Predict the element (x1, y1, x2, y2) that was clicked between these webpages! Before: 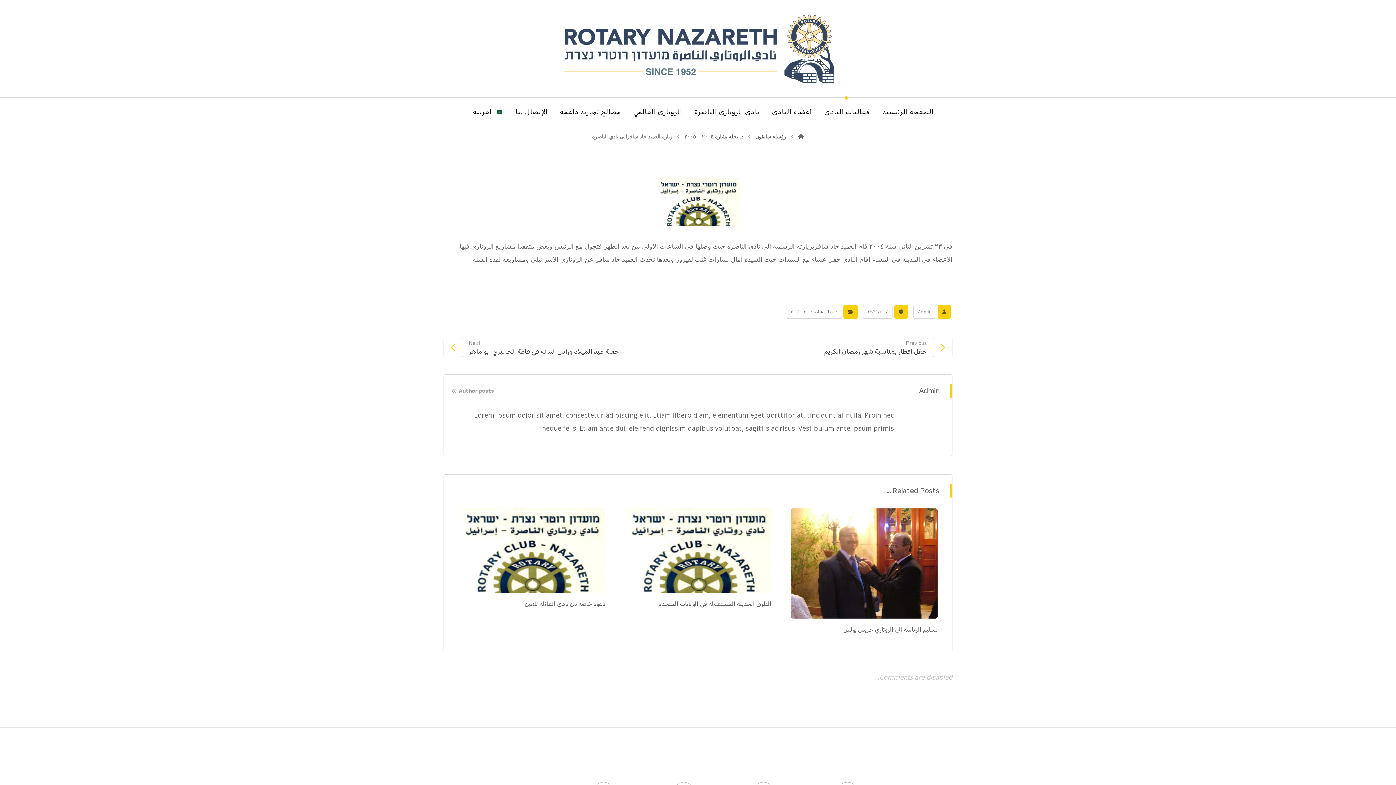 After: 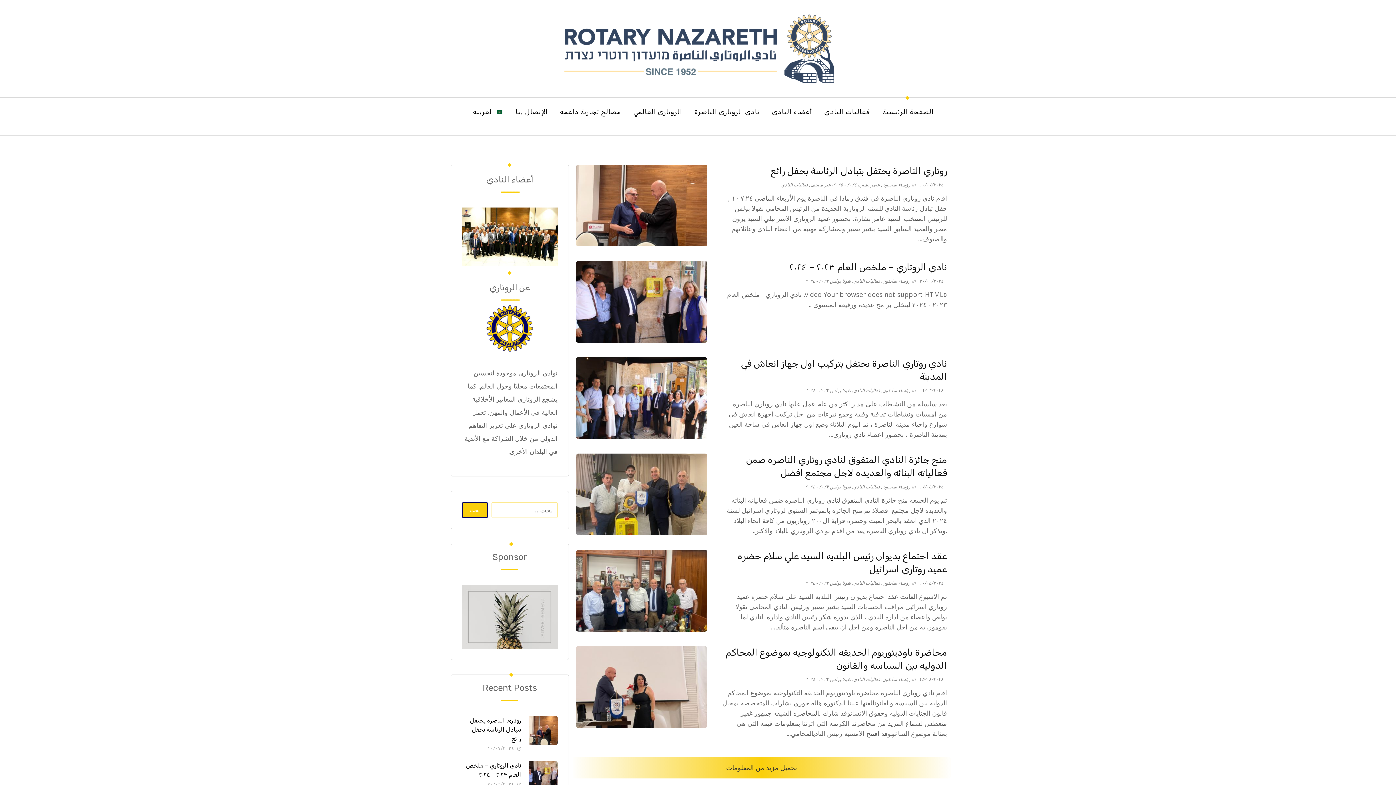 Action: bbox: (882, 103, 933, 120) label: الصفحة الرئيسية